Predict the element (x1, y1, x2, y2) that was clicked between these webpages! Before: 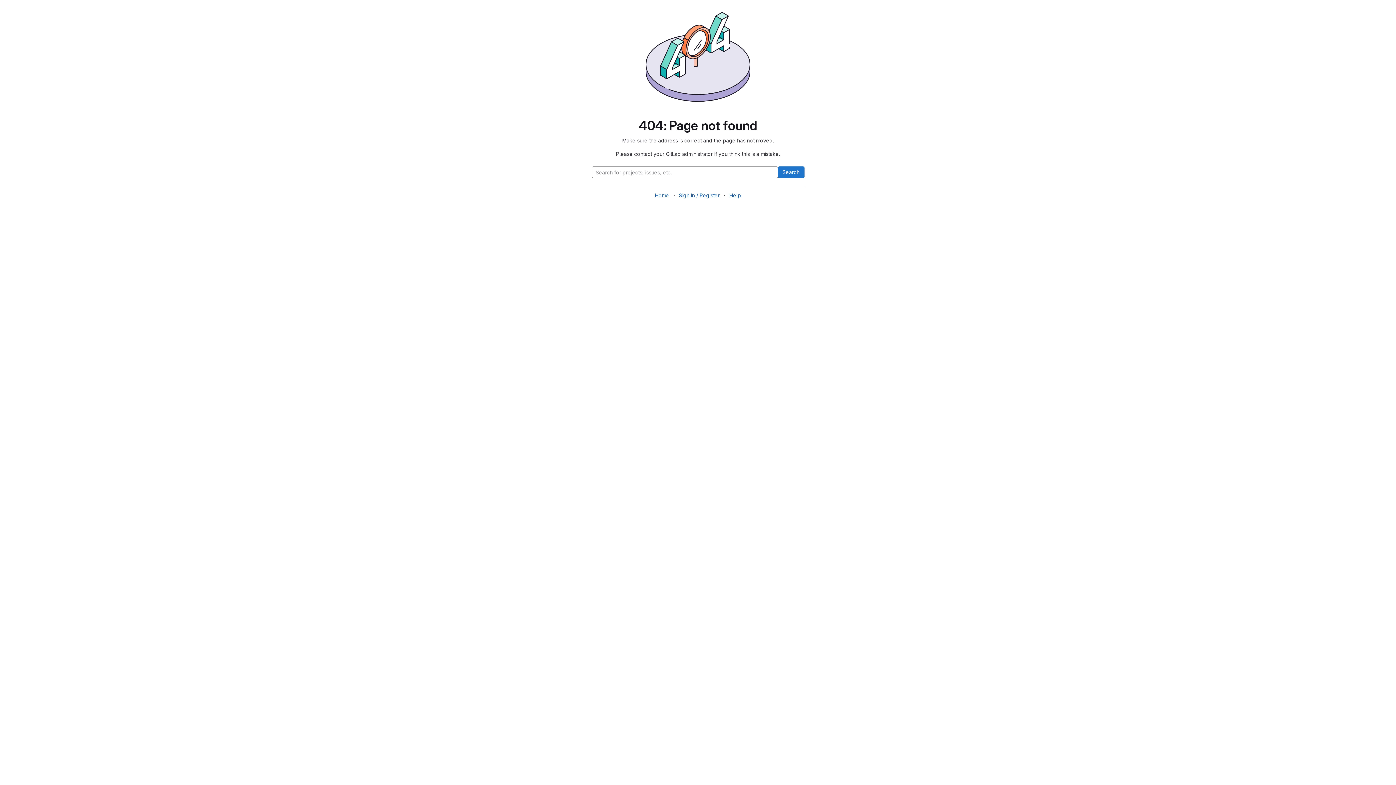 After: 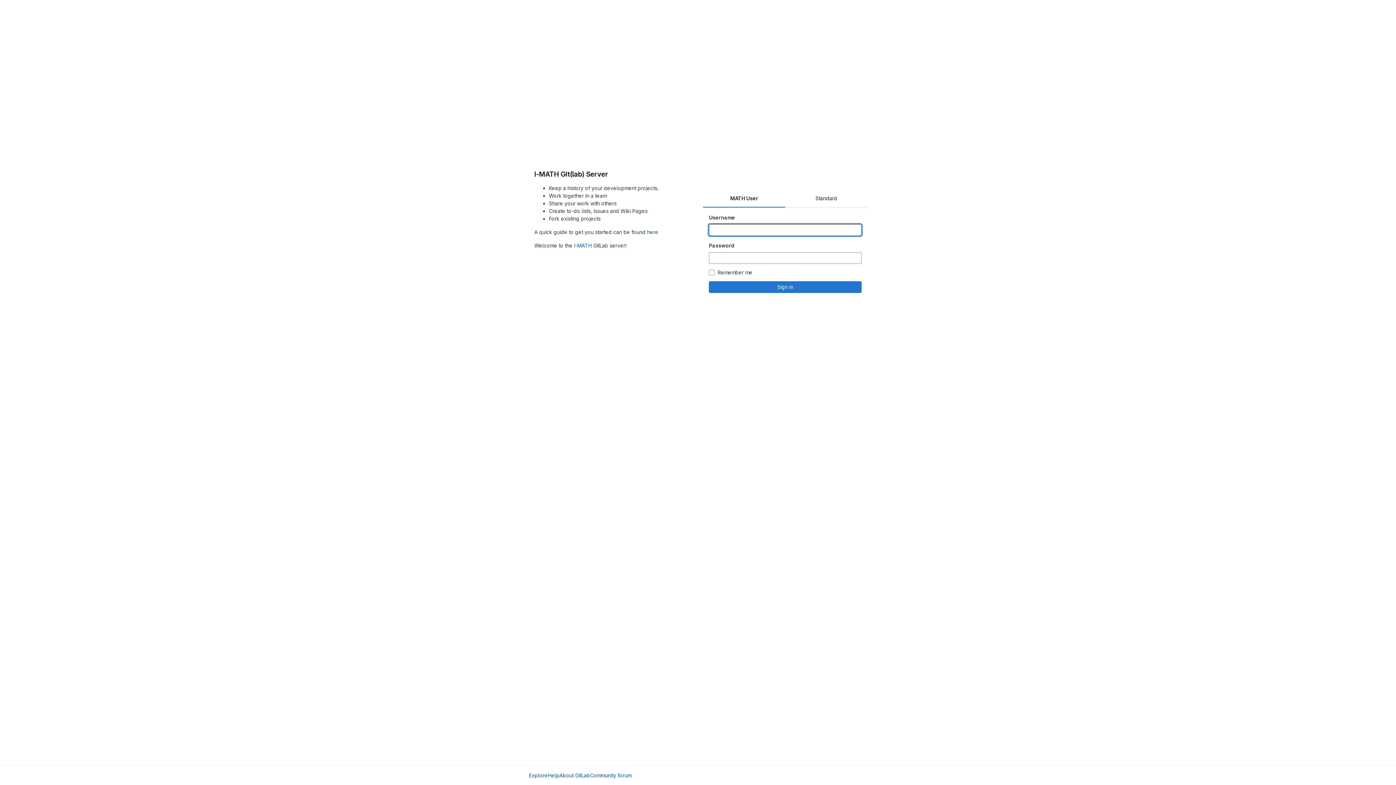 Action: bbox: (679, 192, 719, 198) label: Sign In / Register